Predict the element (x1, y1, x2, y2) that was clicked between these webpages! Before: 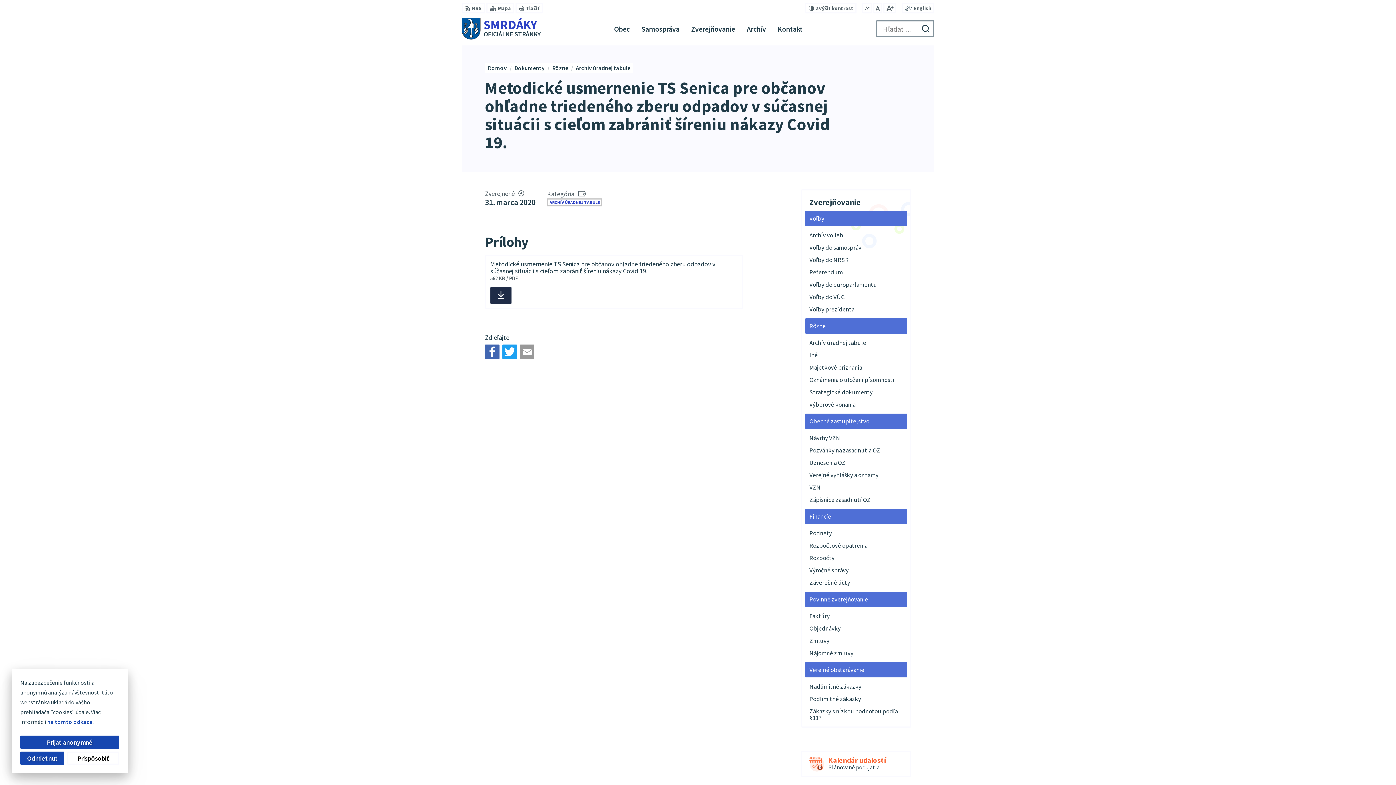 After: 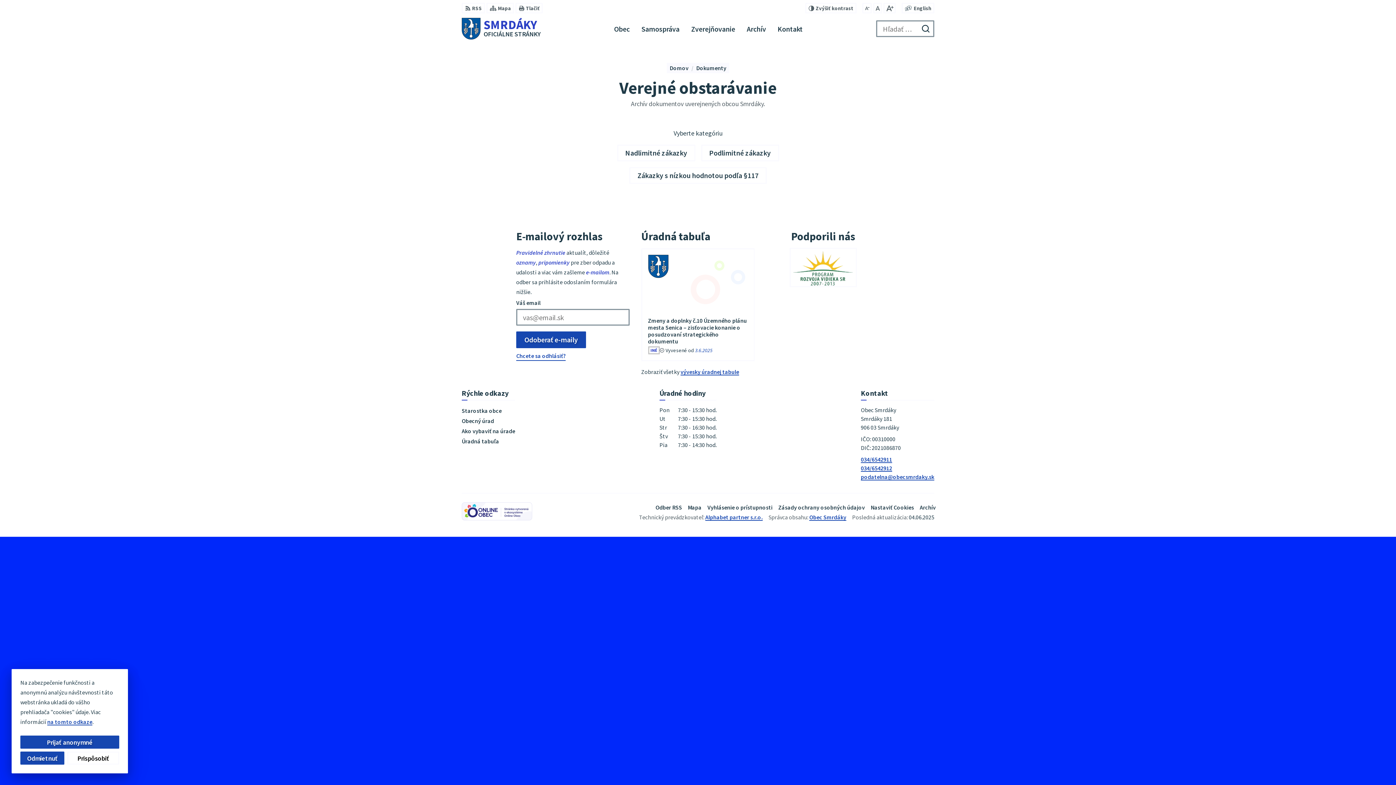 Action: label: Verejné obstarávanie bbox: (805, 662, 907, 677)